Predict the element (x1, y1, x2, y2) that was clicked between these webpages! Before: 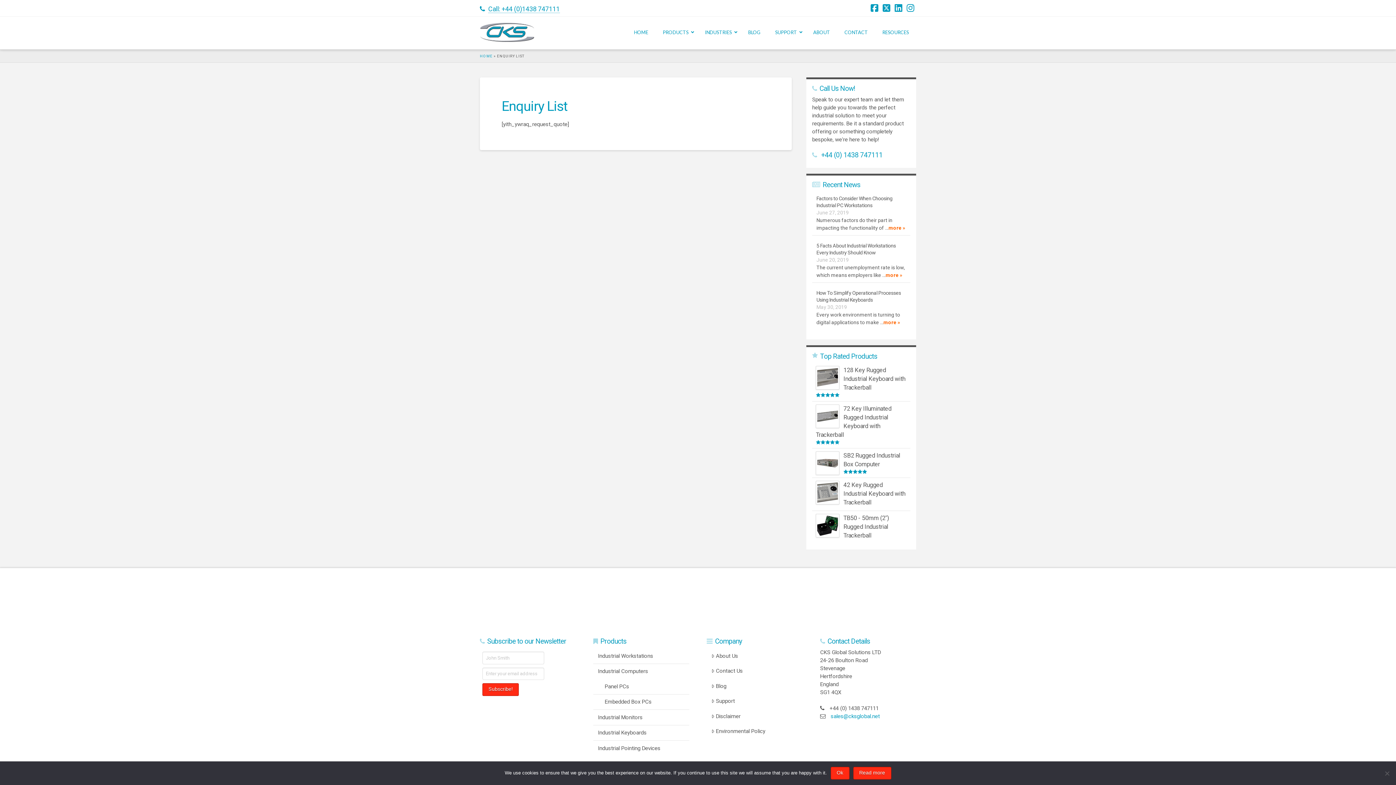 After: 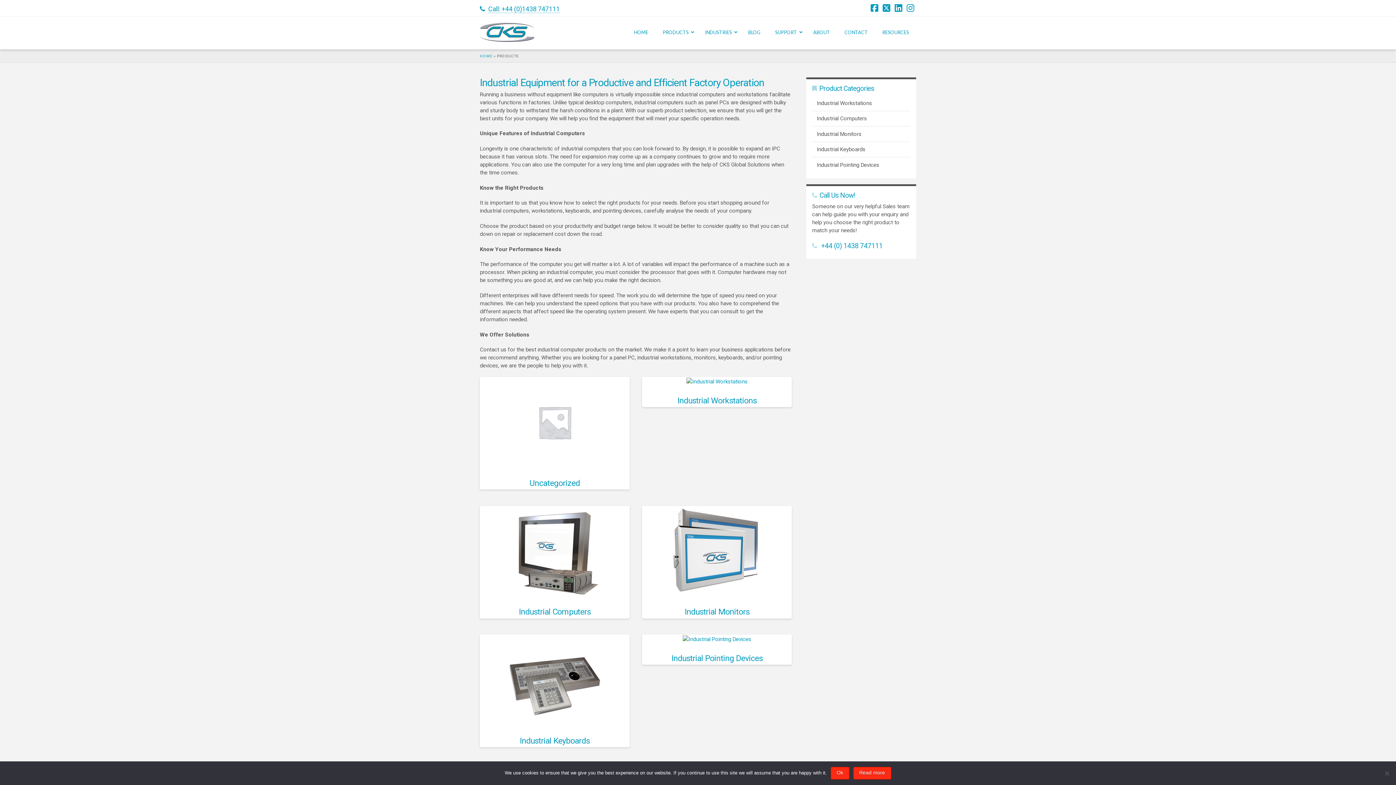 Action: label: PRODUCTS bbox: (655, 24, 697, 40)